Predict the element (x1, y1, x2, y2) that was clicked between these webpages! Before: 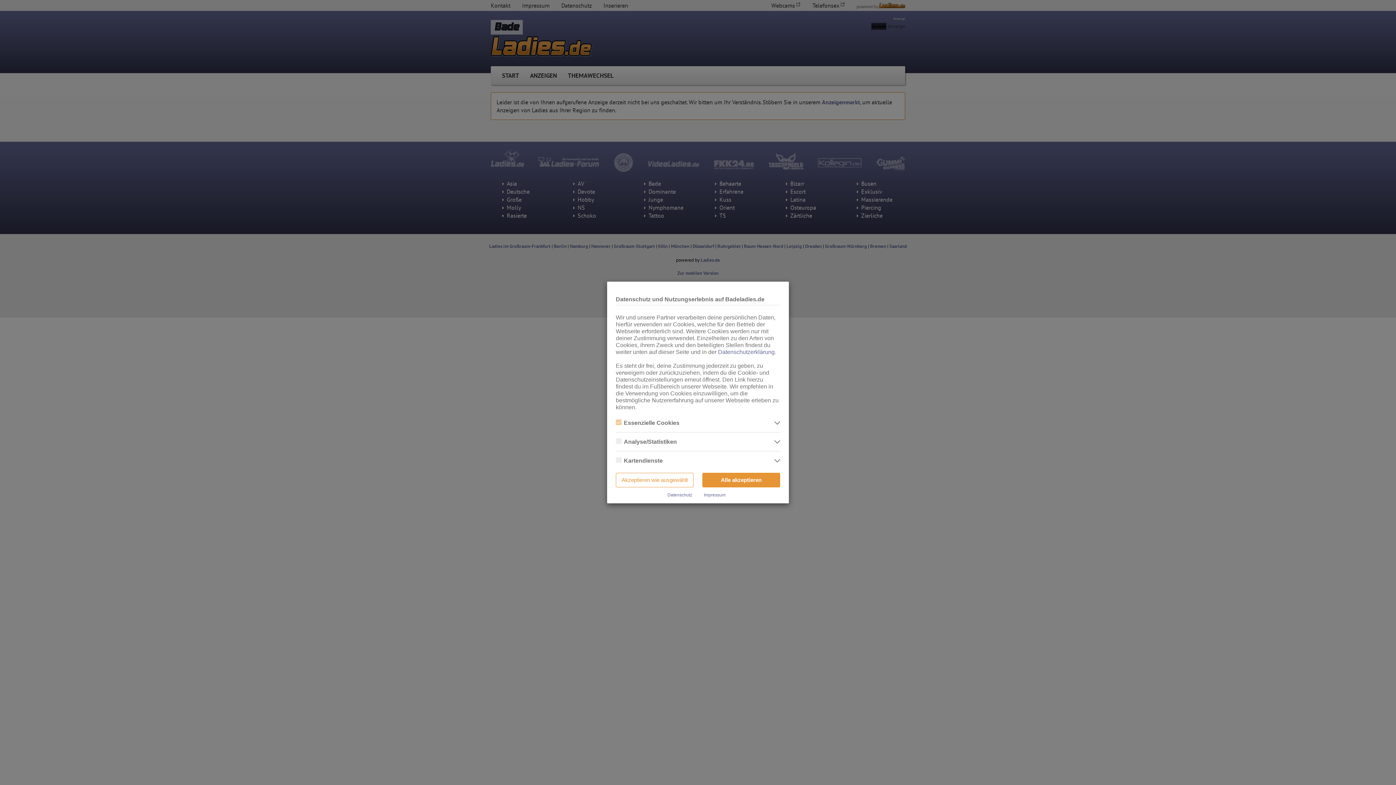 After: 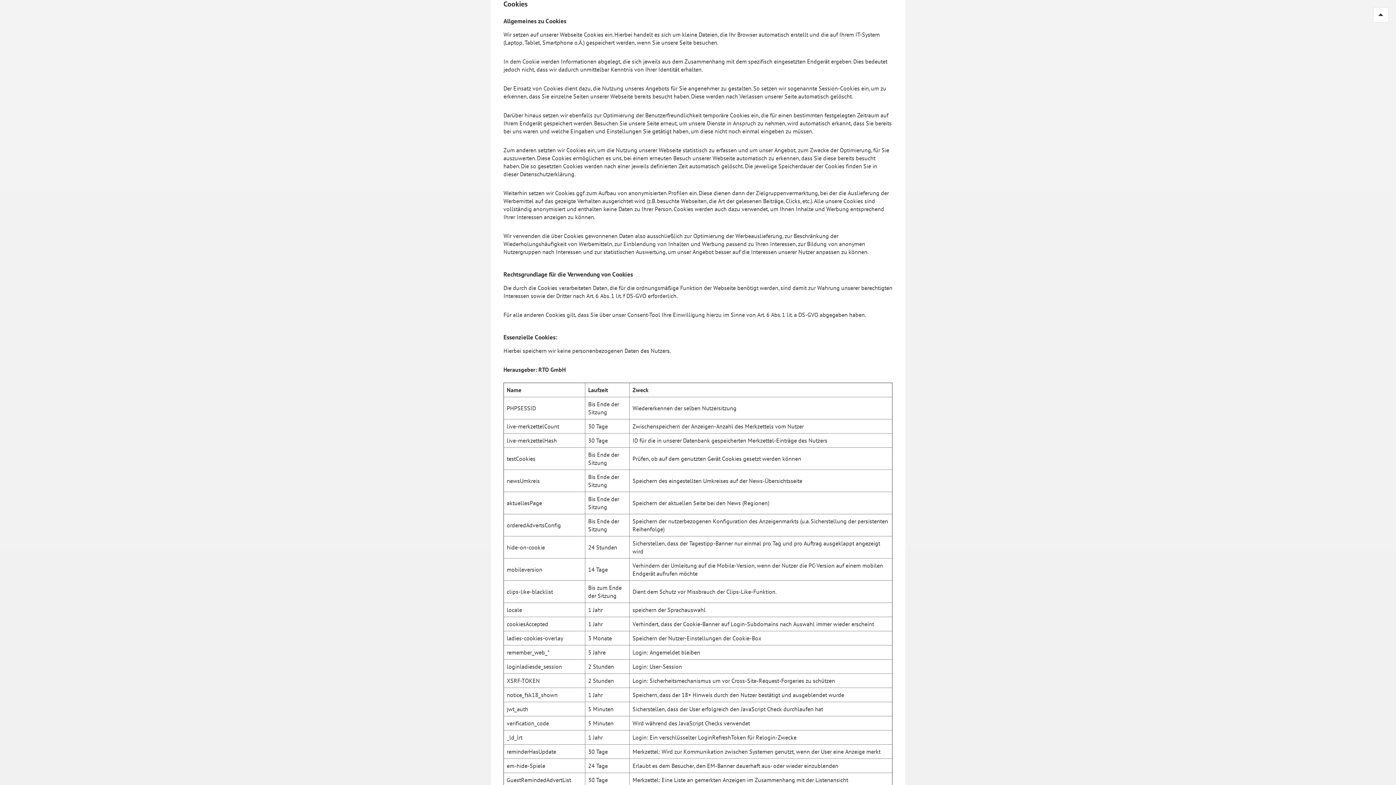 Action: bbox: (718, 349, 774, 355) label: Datenschutzerklärung